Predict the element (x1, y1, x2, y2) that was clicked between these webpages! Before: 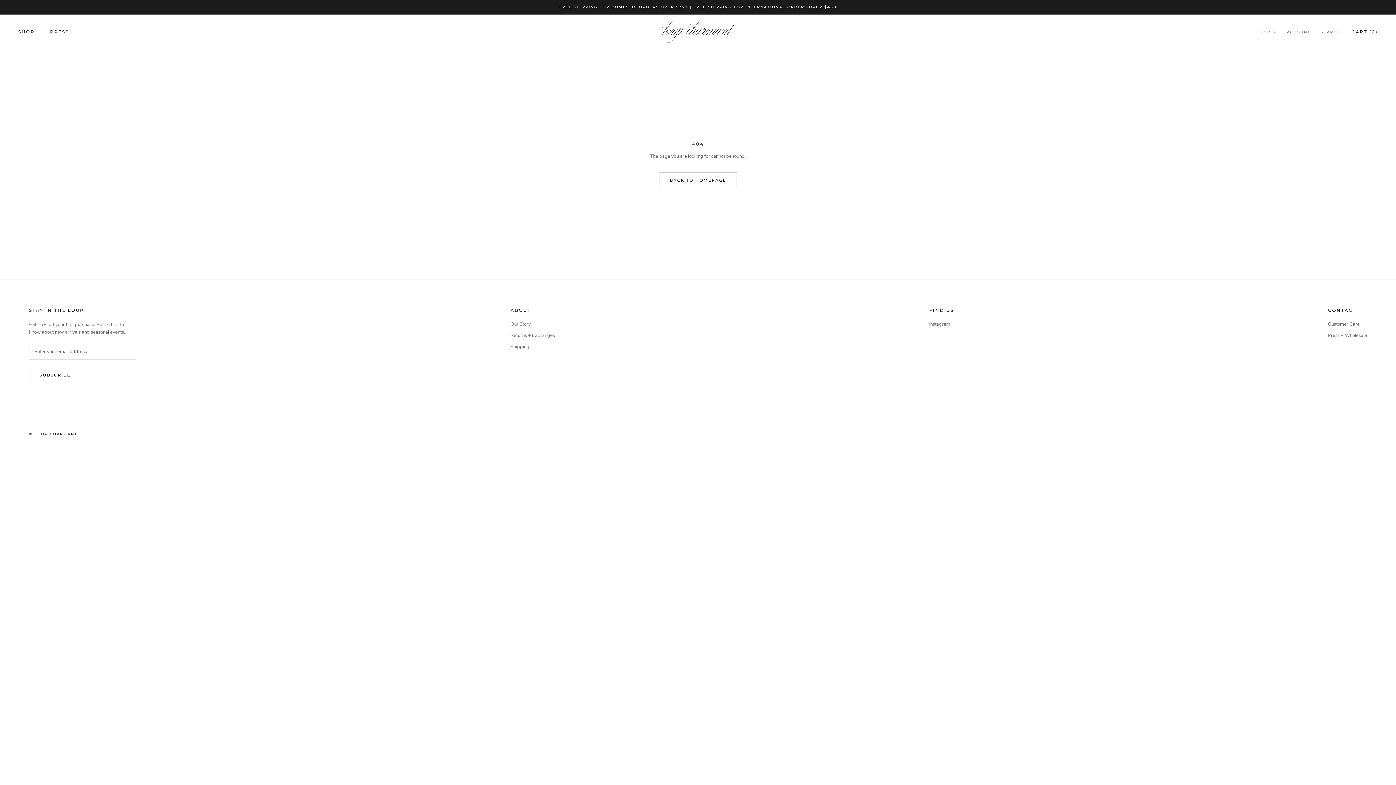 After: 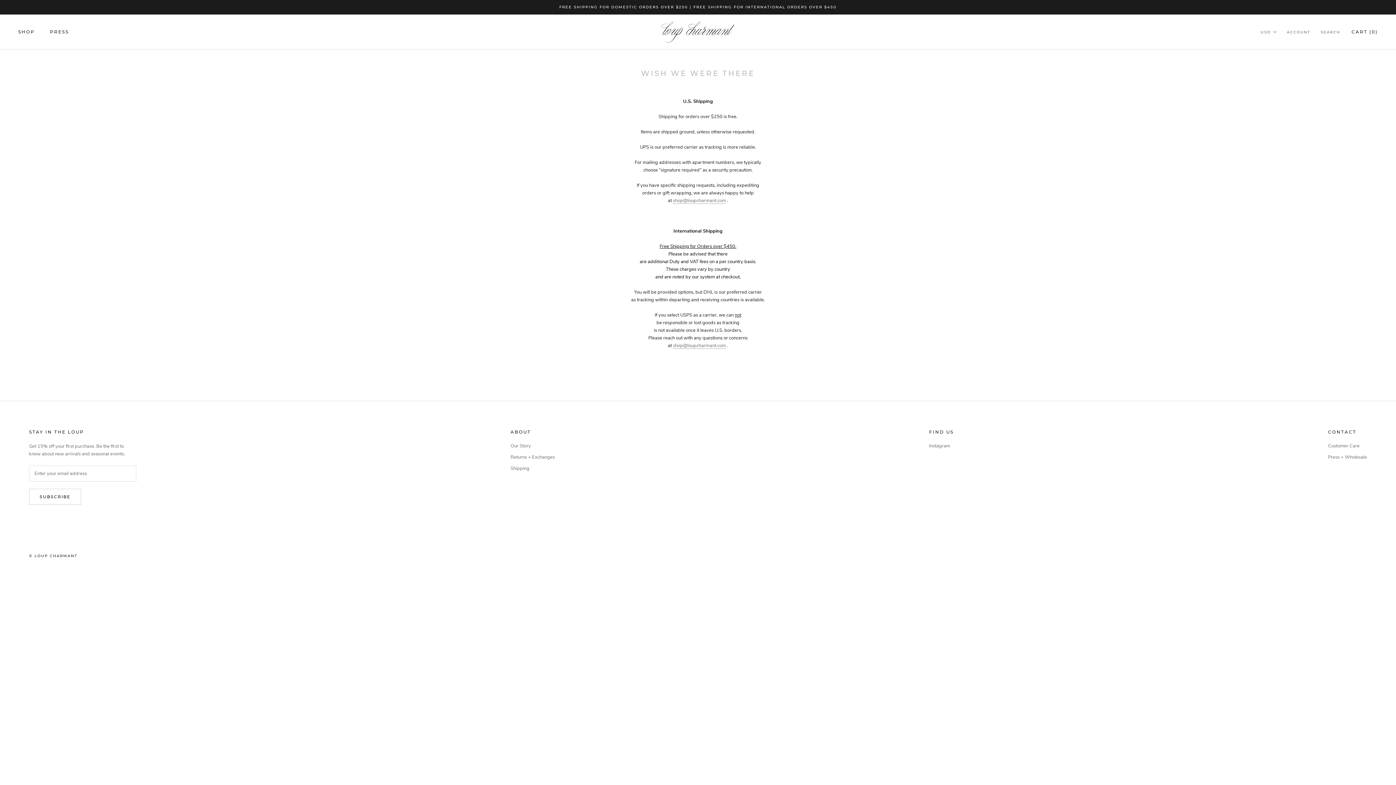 Action: bbox: (559, 4, 836, 9) label: FREE SHIPPING FOR DOMESTIC ORDERS OVER $250 | FREE SHIPPING FOR INTERNATIONAL ORDERS OVER $450